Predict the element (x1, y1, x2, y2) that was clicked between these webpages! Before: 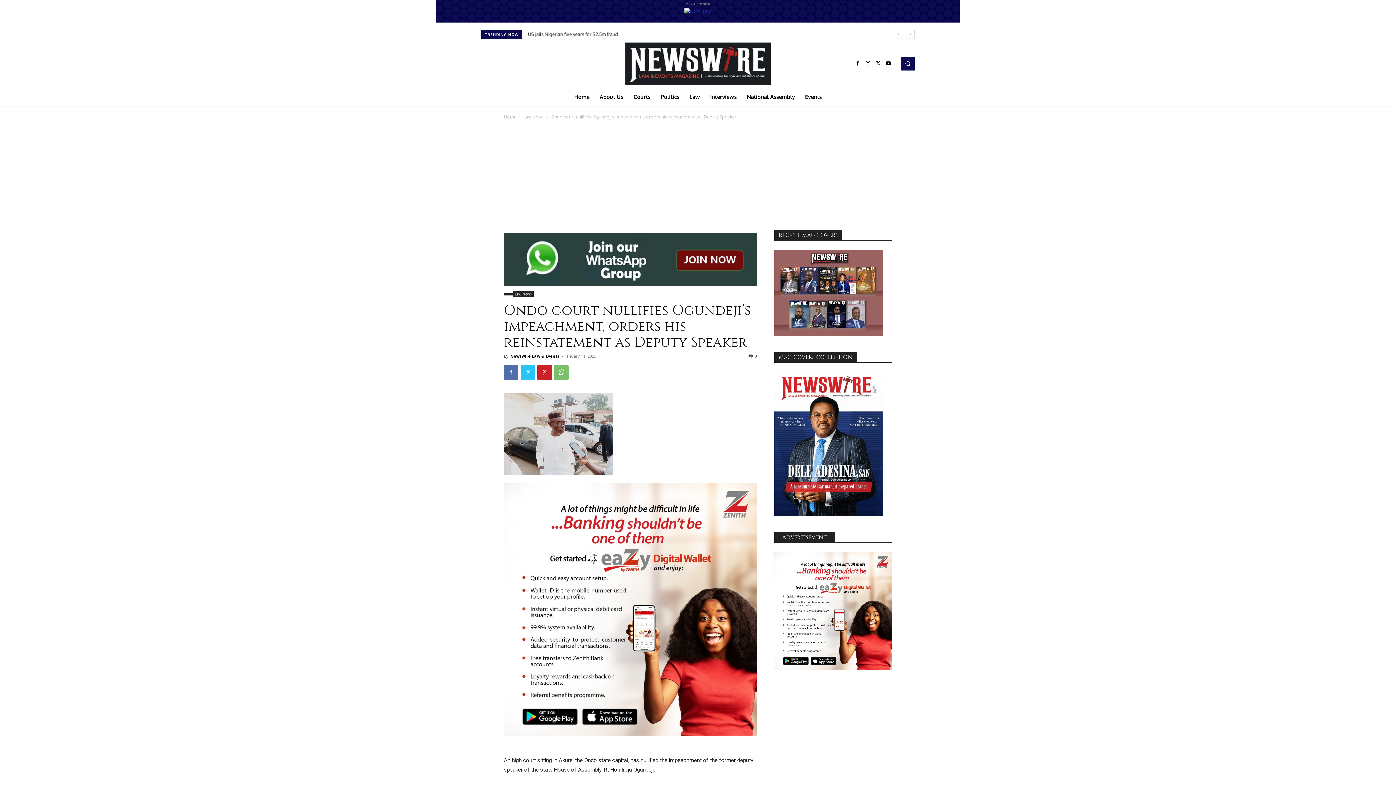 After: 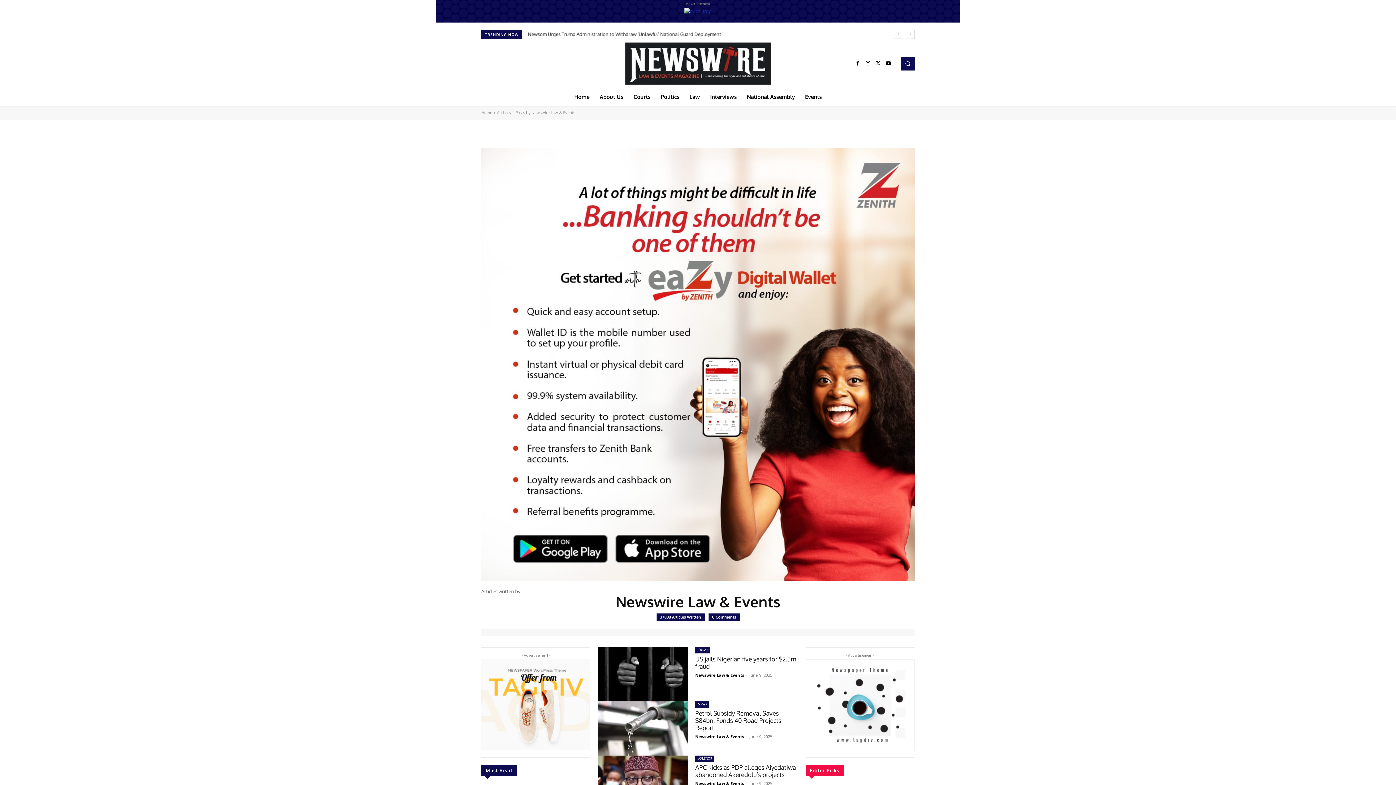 Action: label: Newswire Law & Events bbox: (510, 353, 559, 358)